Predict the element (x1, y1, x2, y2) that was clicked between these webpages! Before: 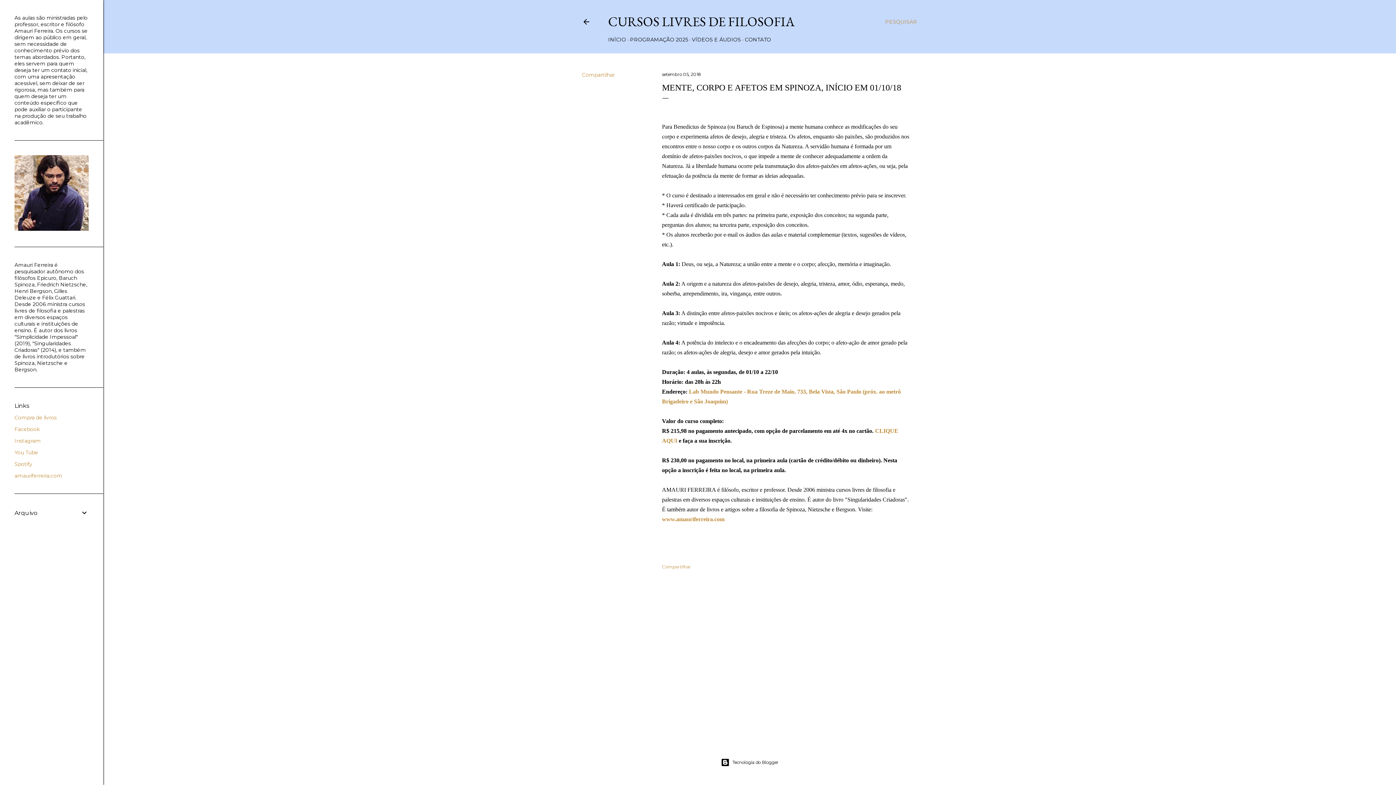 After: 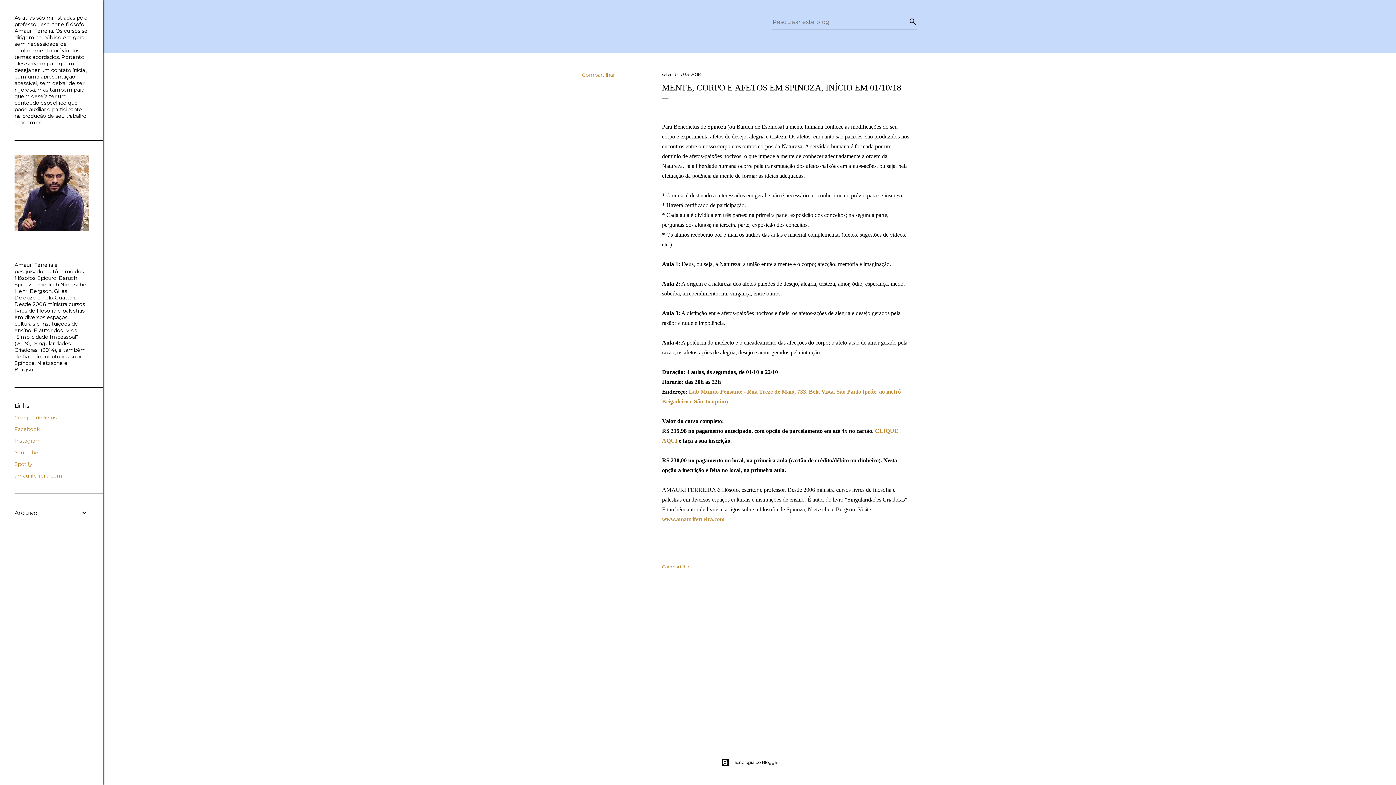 Action: label: Pesquisar bbox: (885, 13, 917, 30)